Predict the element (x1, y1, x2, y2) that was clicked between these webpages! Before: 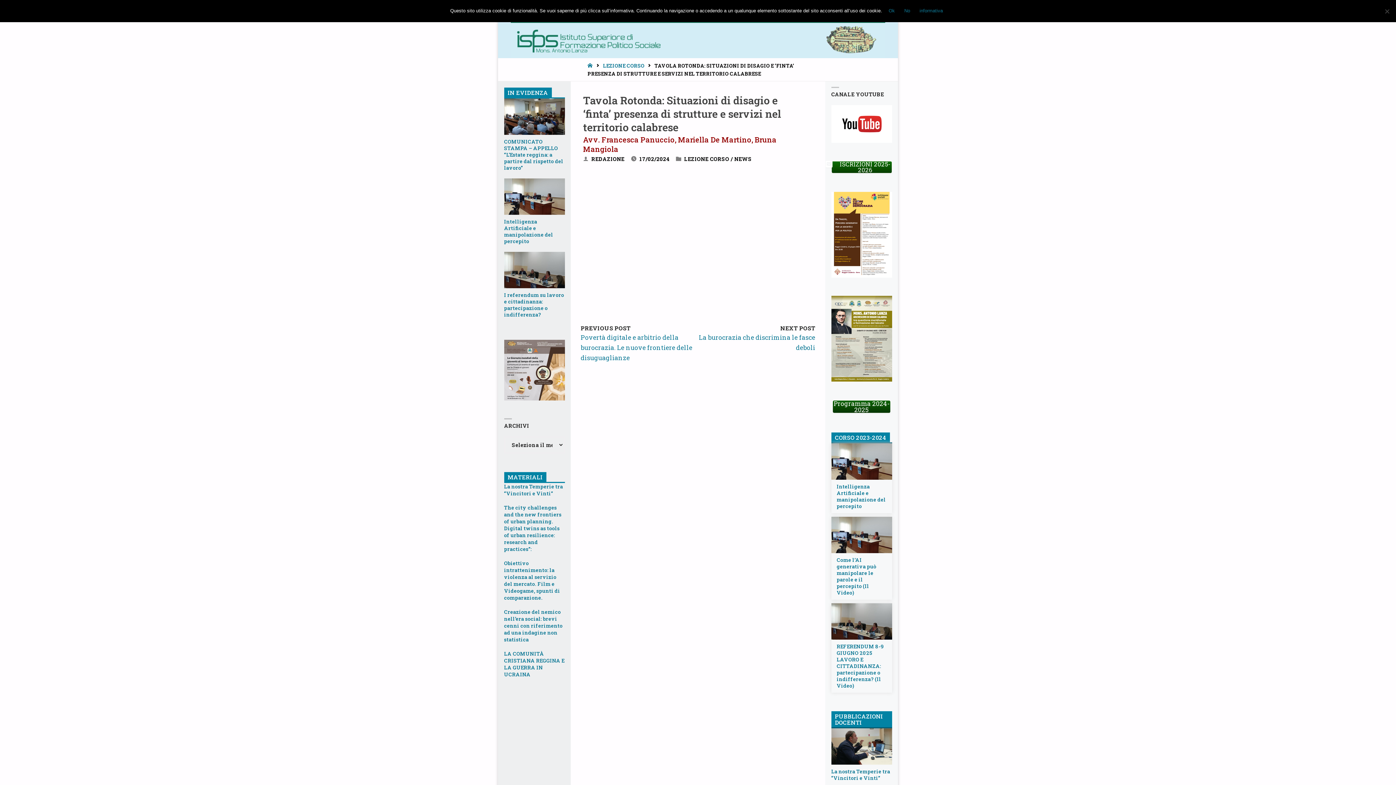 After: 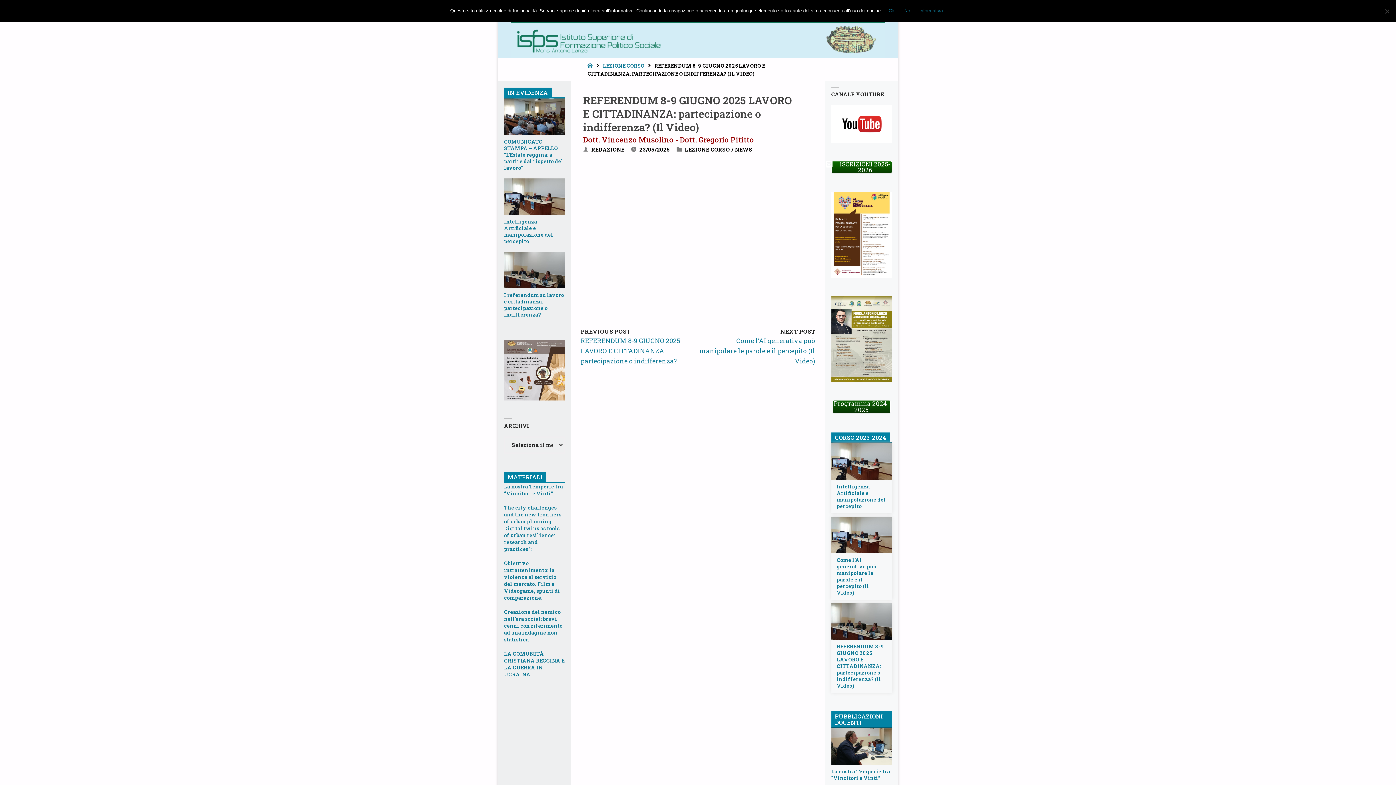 Action: bbox: (831, 603, 892, 640)